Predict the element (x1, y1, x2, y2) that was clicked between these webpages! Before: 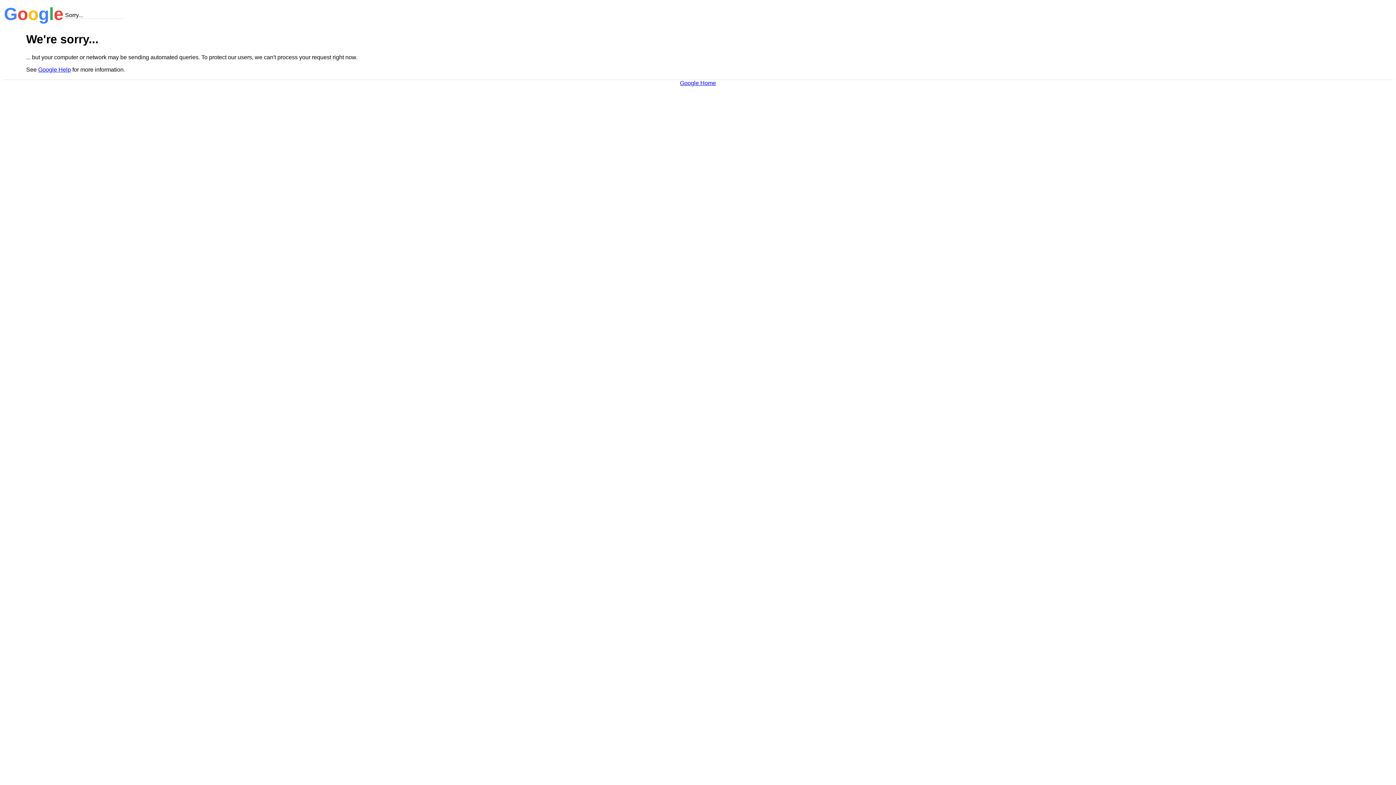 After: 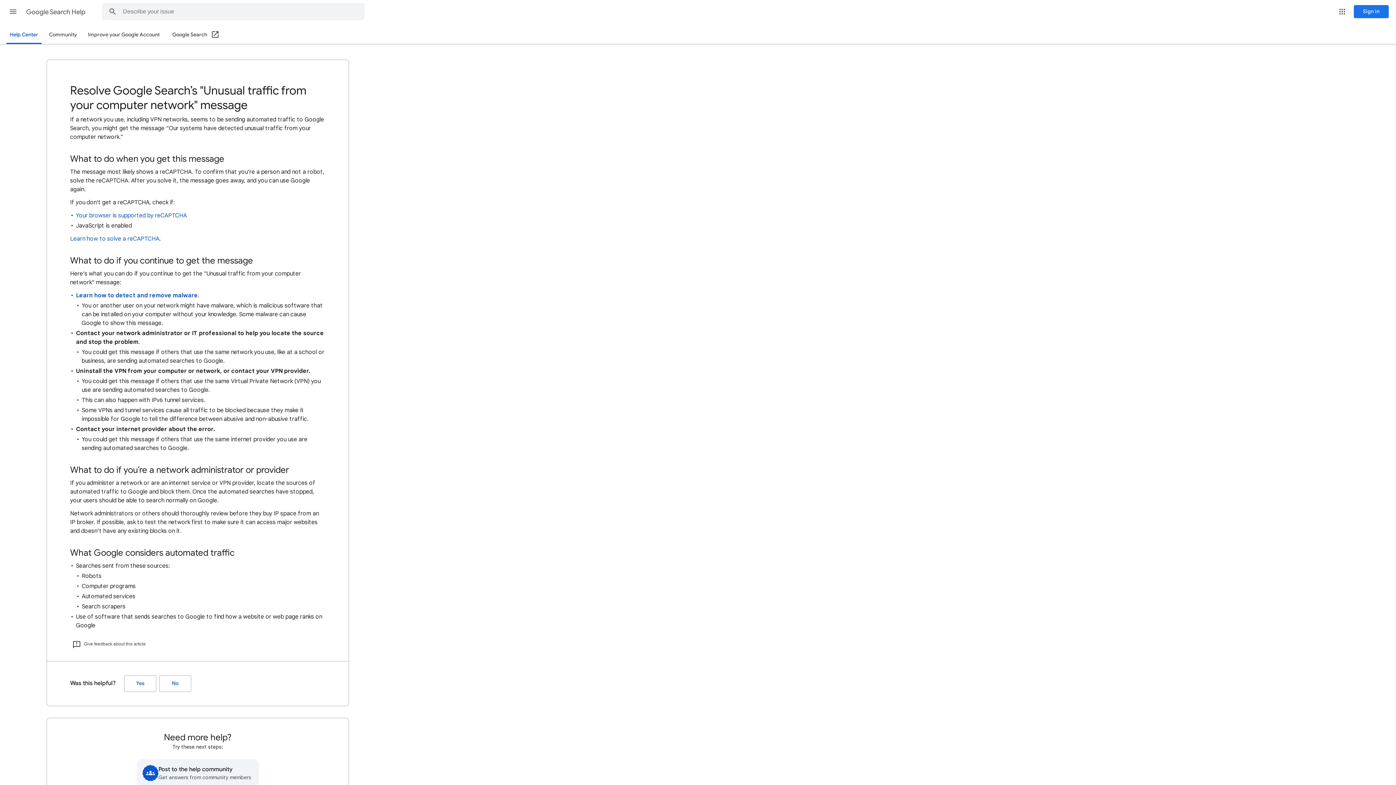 Action: label: Google Help bbox: (38, 66, 70, 72)